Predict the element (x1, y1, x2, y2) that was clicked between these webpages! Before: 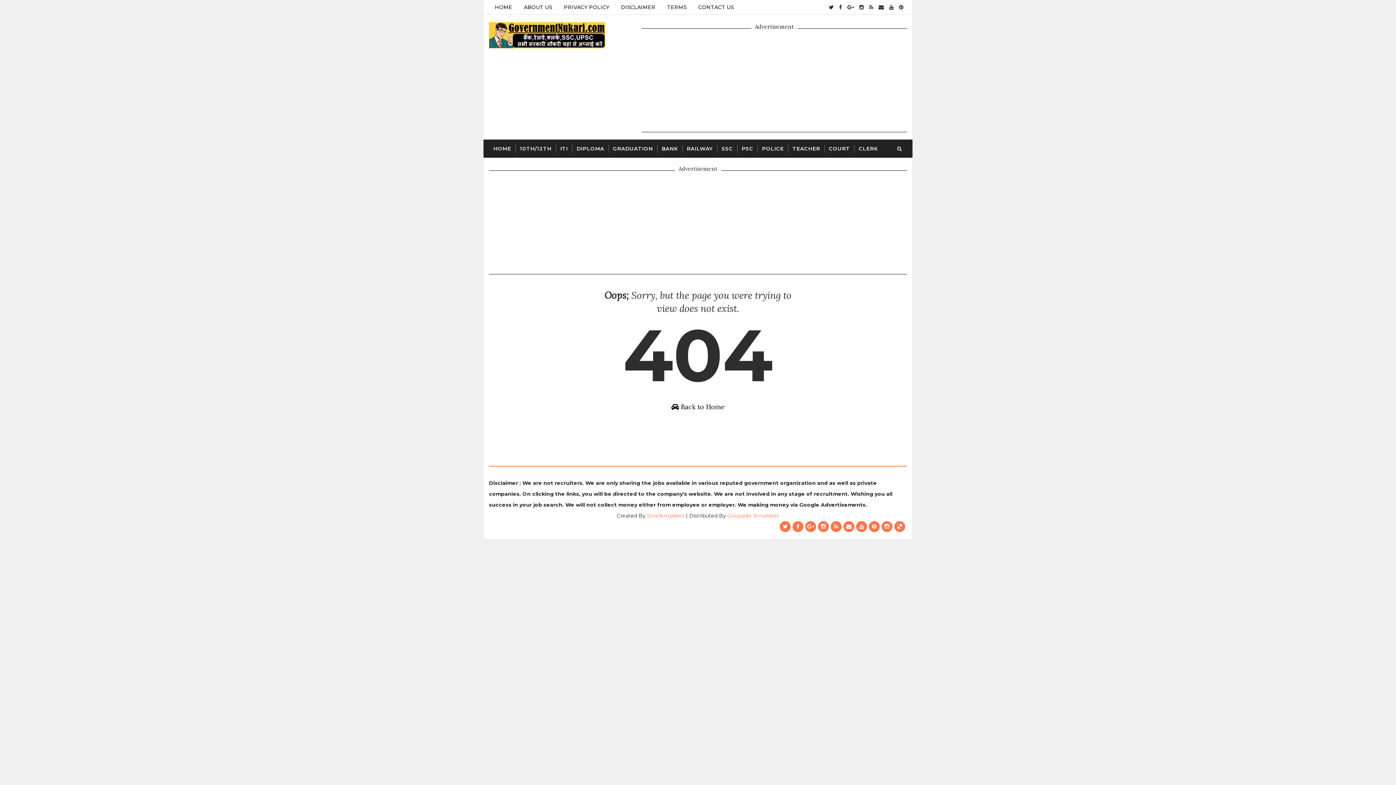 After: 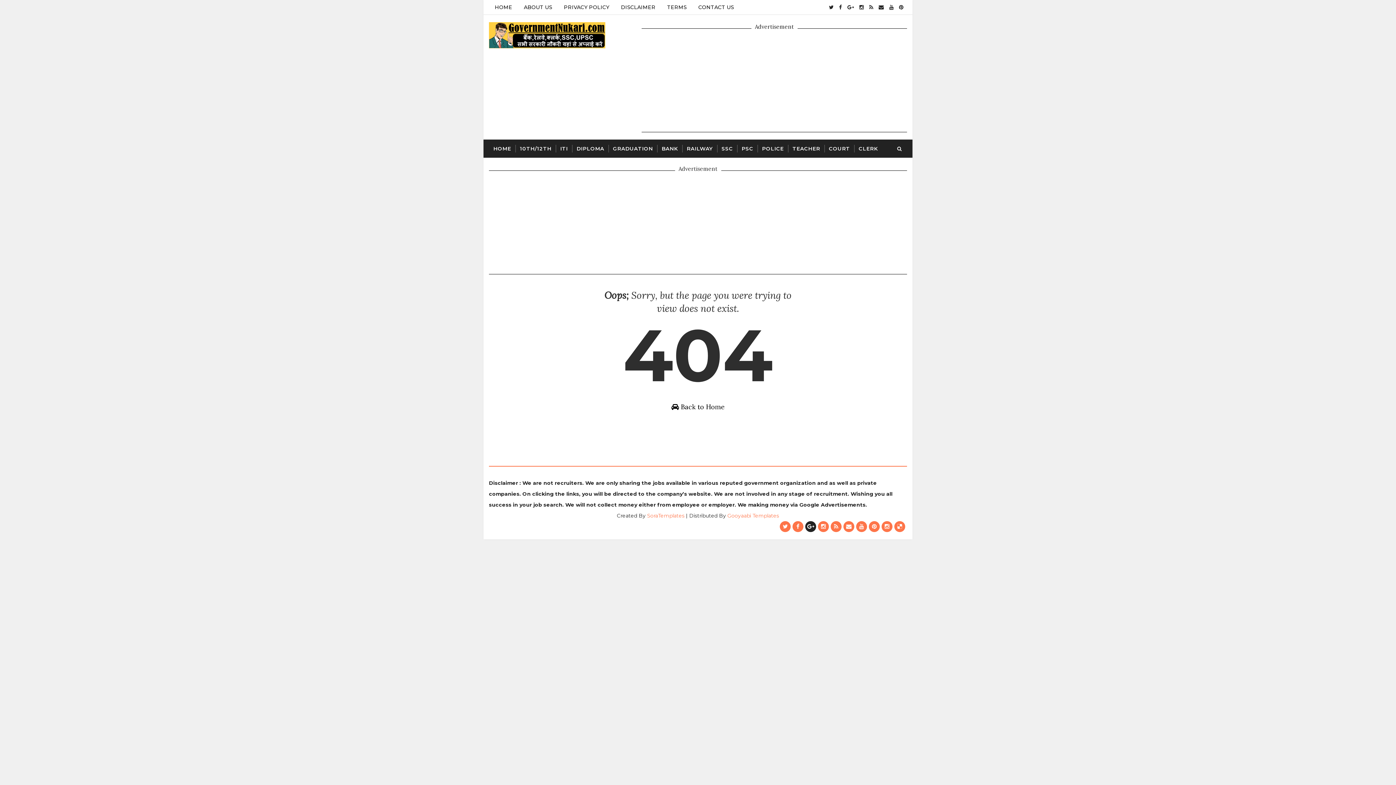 Action: bbox: (805, 521, 816, 532)